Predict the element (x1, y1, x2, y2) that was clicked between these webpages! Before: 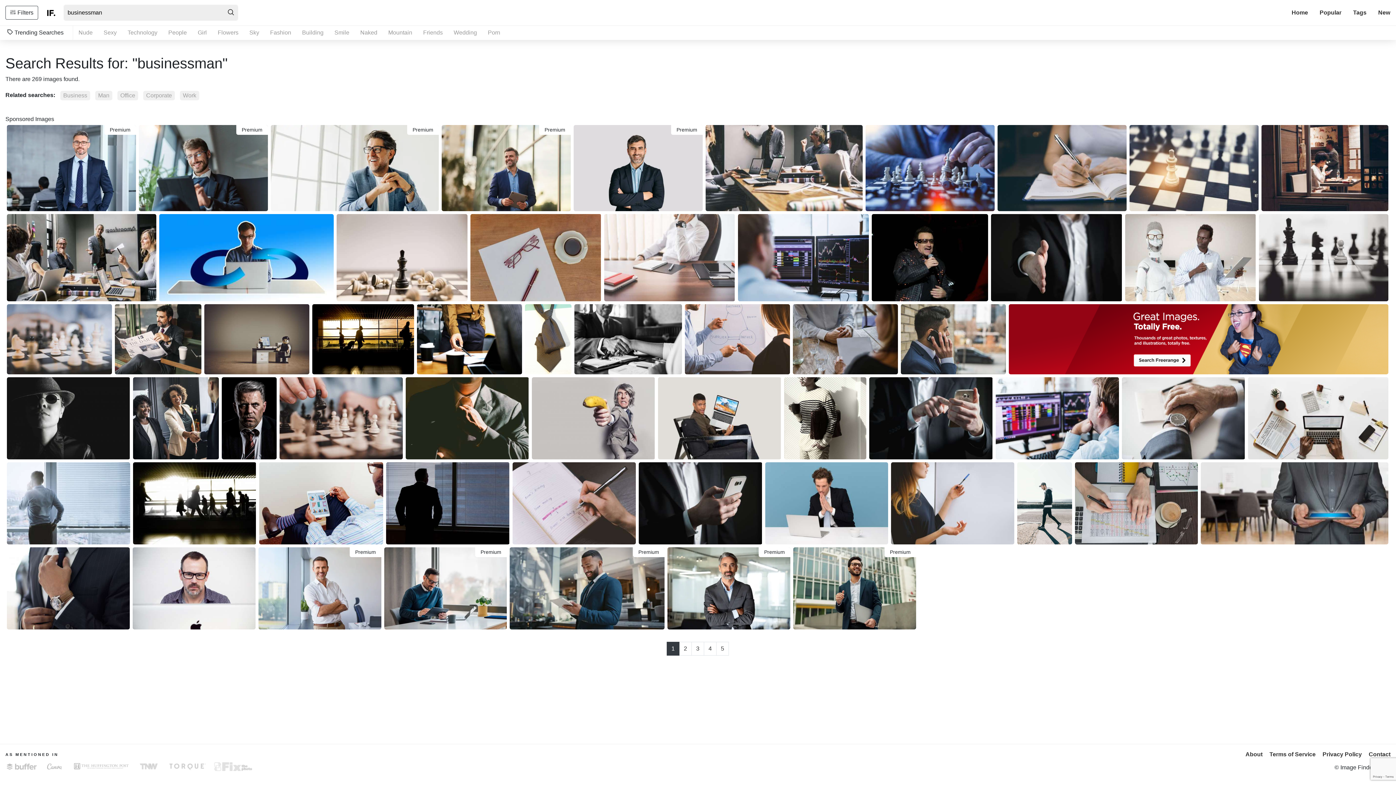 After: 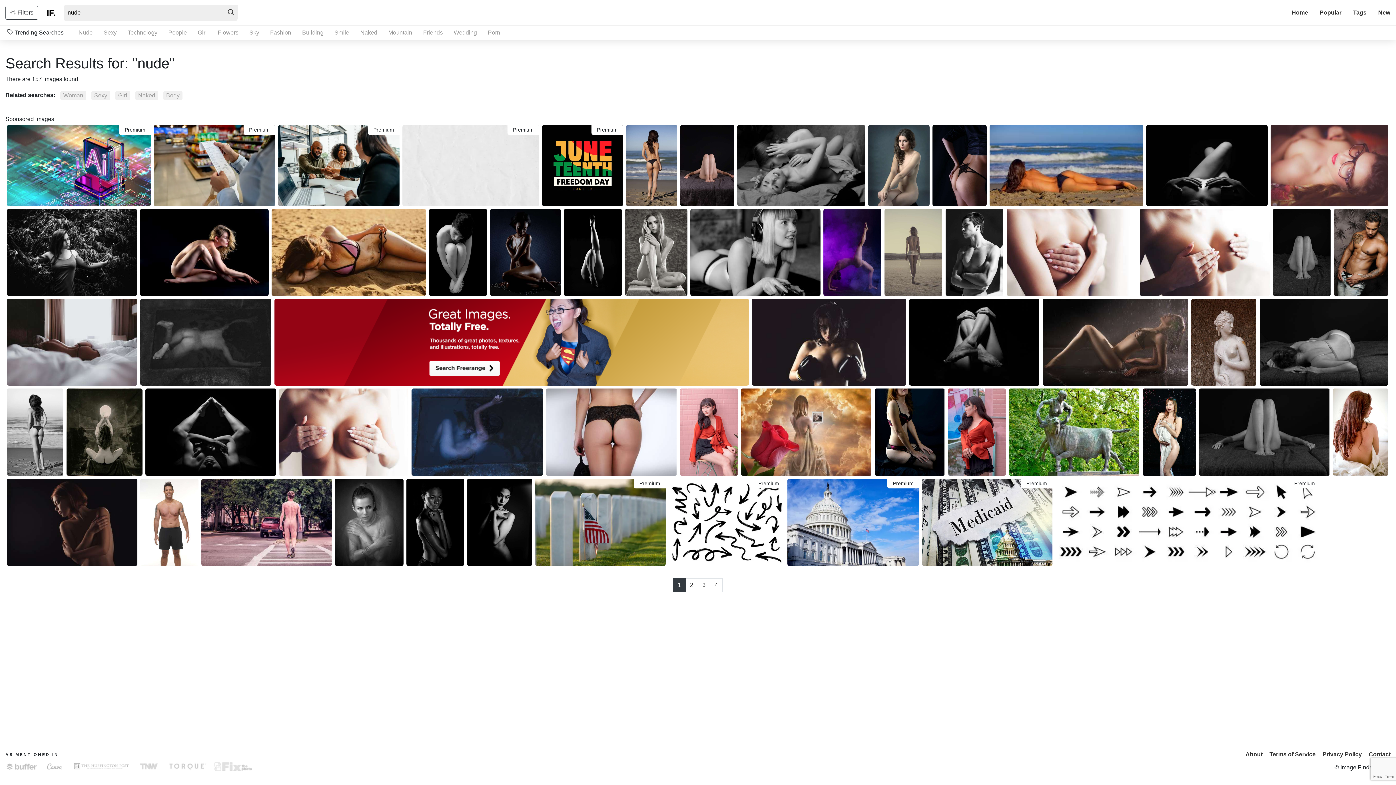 Action: bbox: (74, 25, 96, 40) label: Nude